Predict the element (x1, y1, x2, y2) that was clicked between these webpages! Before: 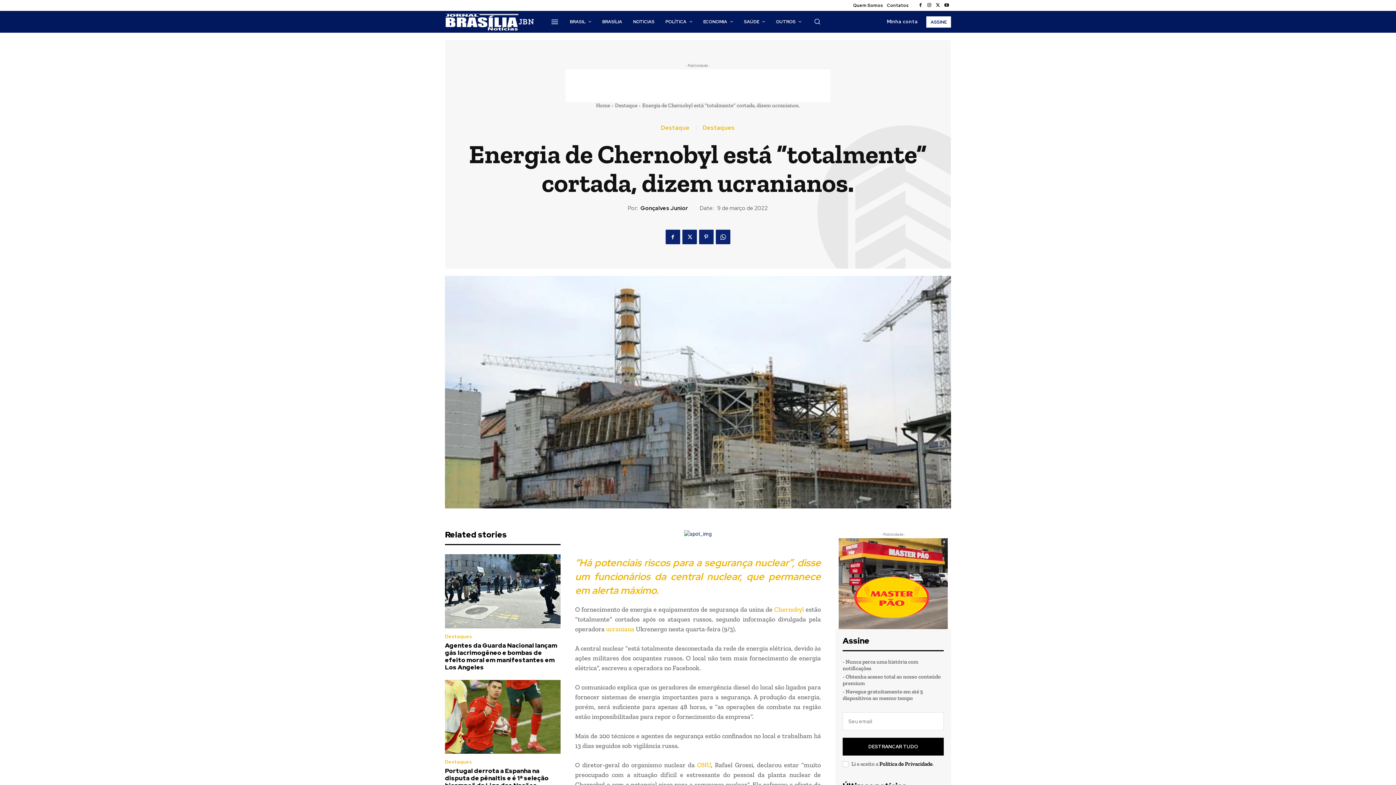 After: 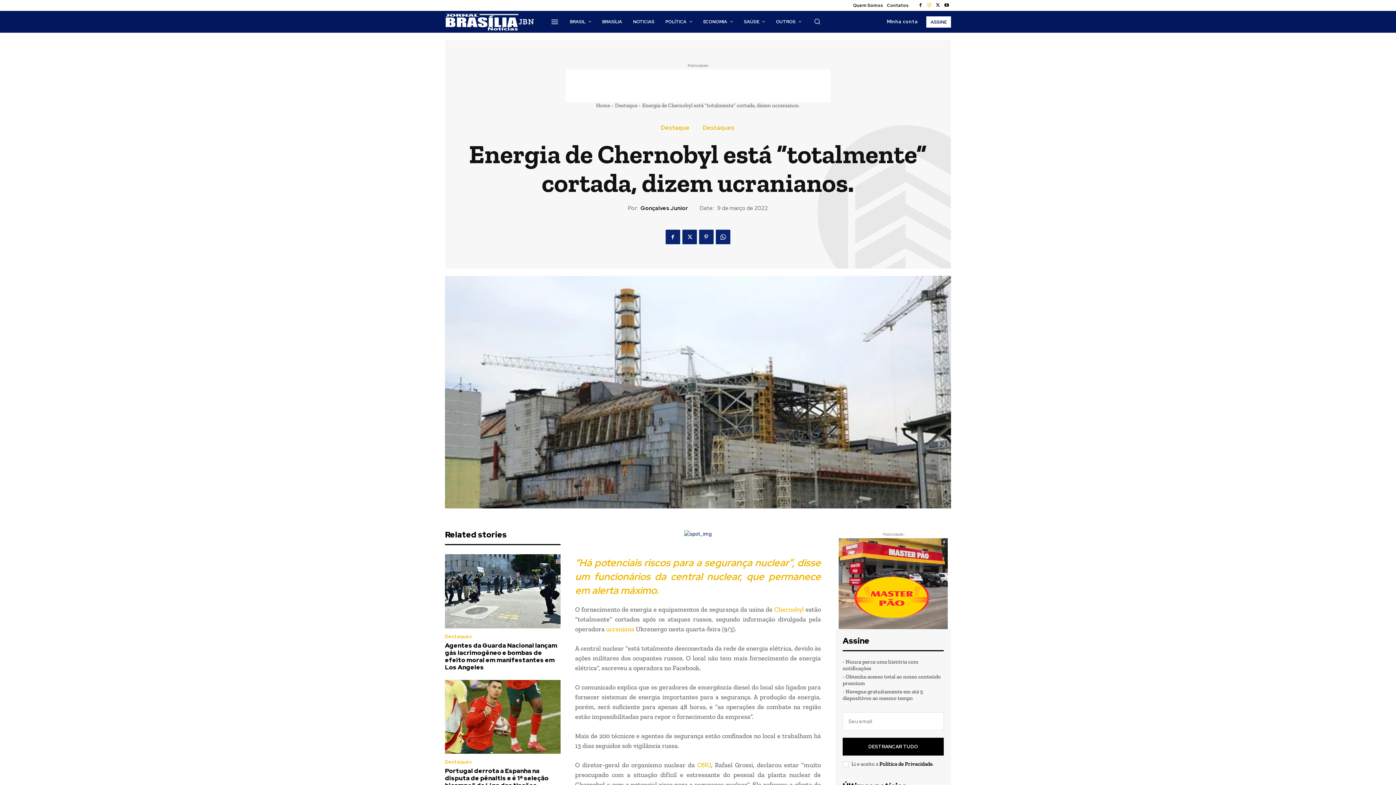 Action: bbox: (925, 1, 933, 9)